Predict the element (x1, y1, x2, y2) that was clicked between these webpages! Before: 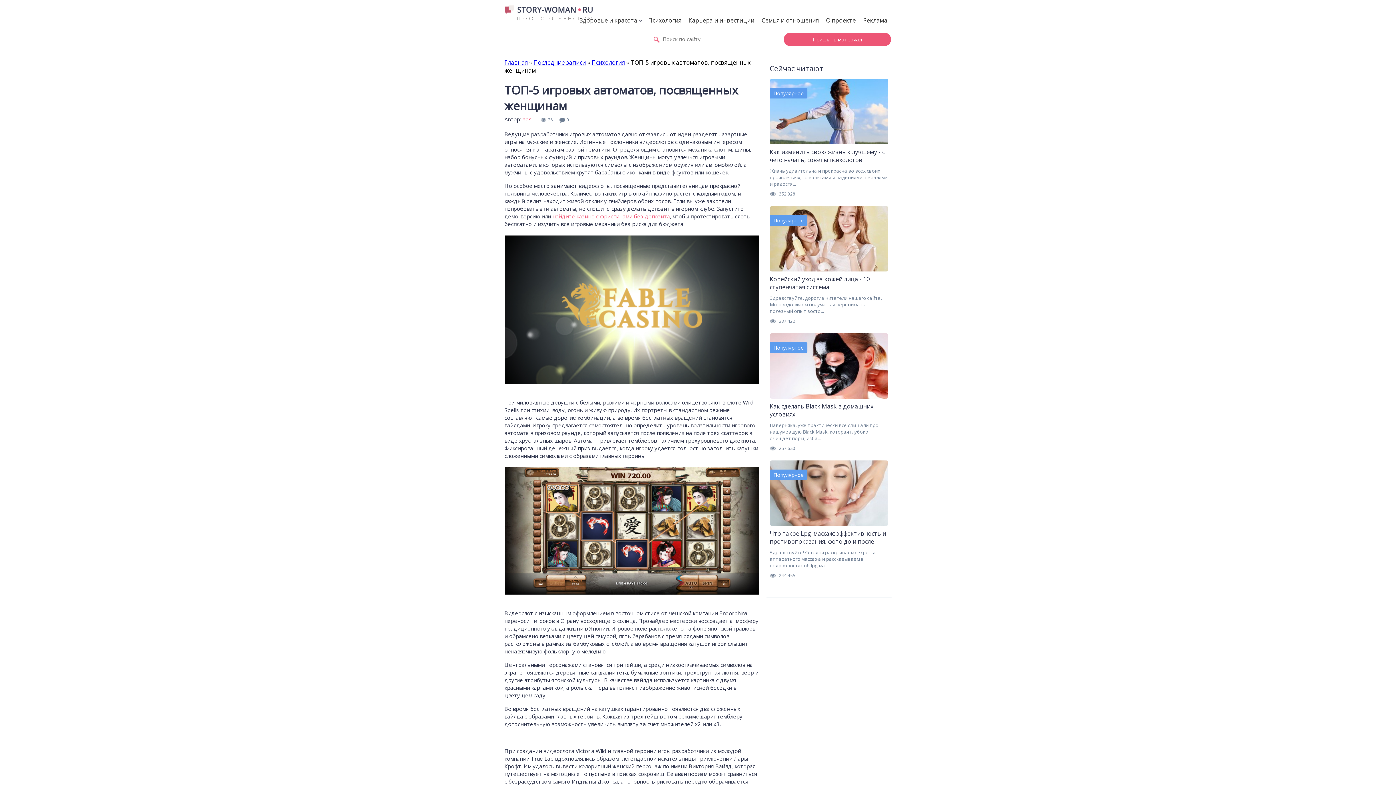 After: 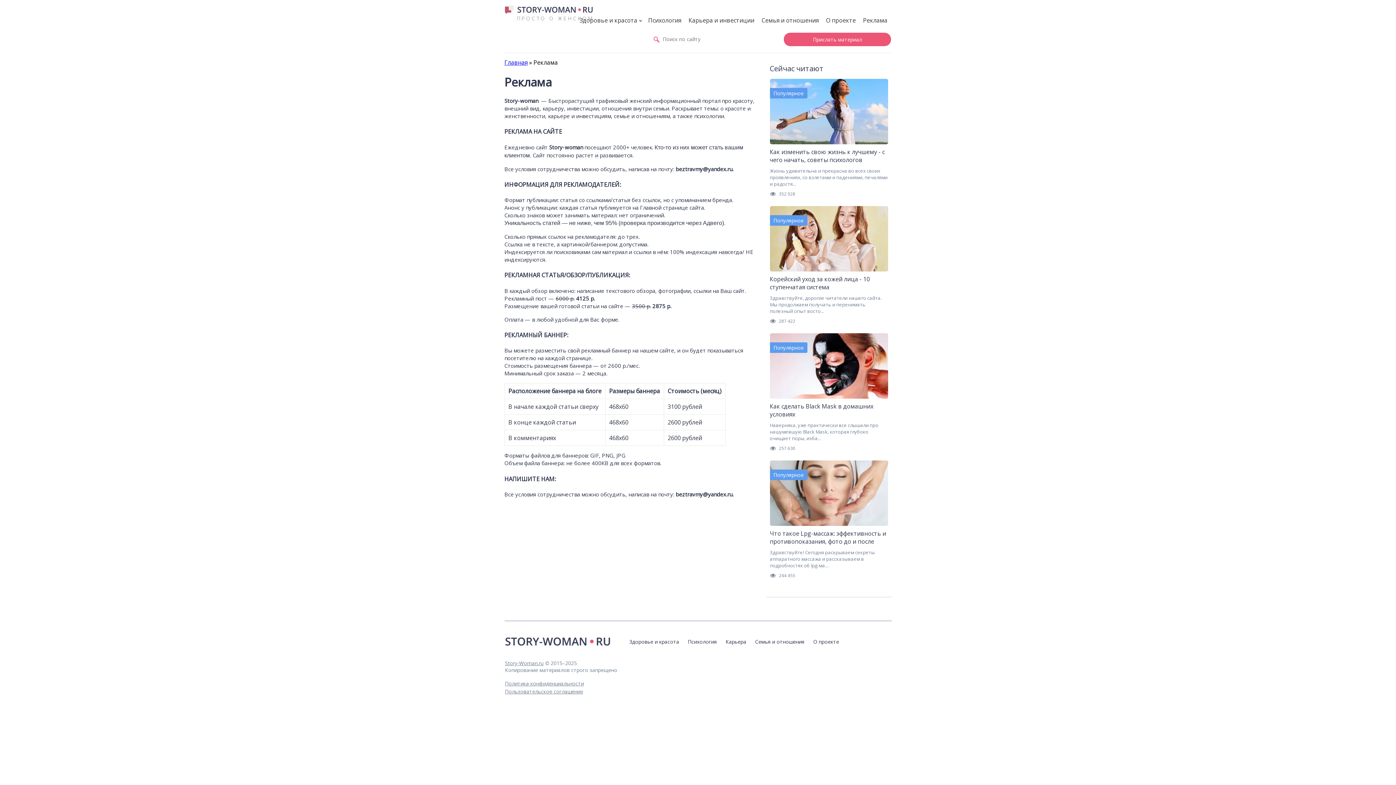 Action: bbox: (863, 16, 887, 24) label: Реклама